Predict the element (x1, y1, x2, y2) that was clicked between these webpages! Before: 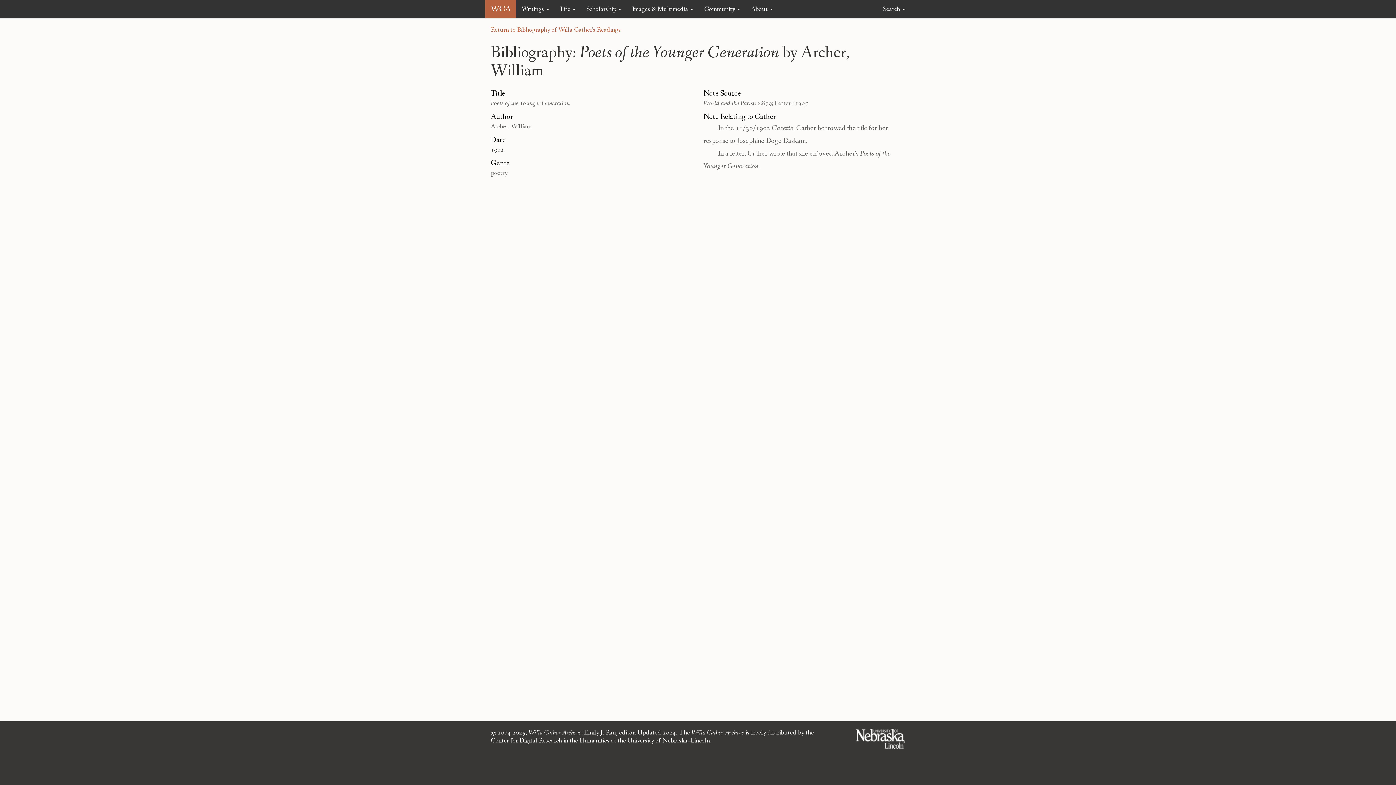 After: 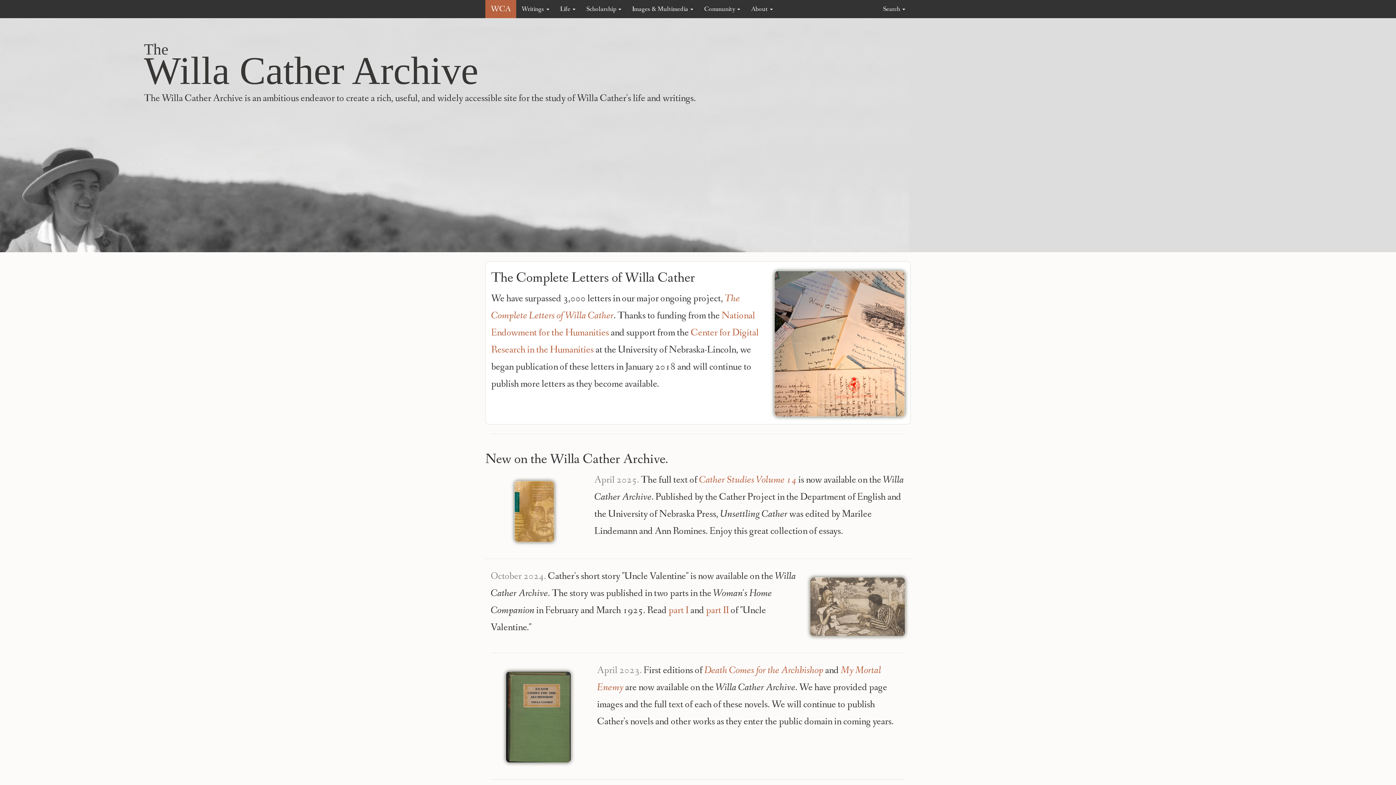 Action: label: WCA bbox: (485, 0, 516, 18)